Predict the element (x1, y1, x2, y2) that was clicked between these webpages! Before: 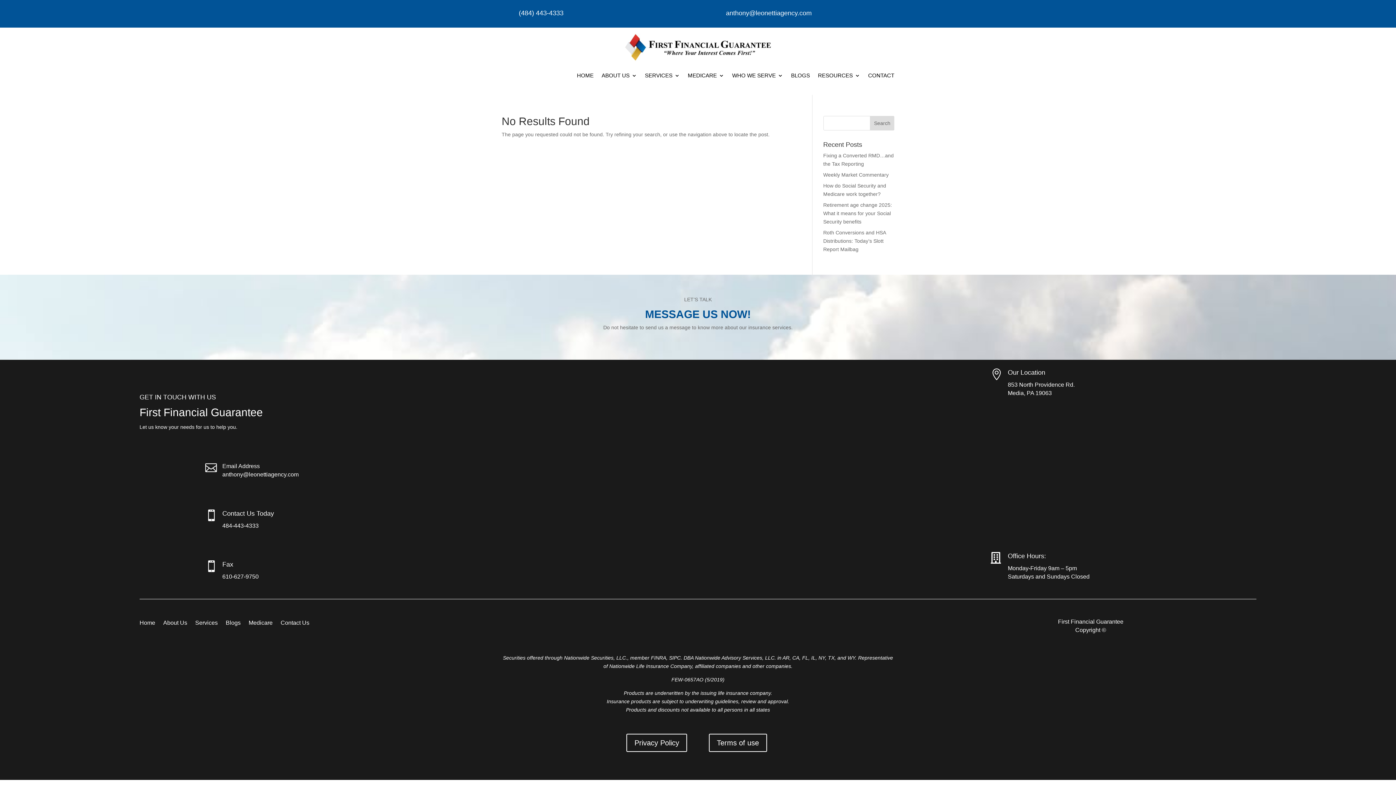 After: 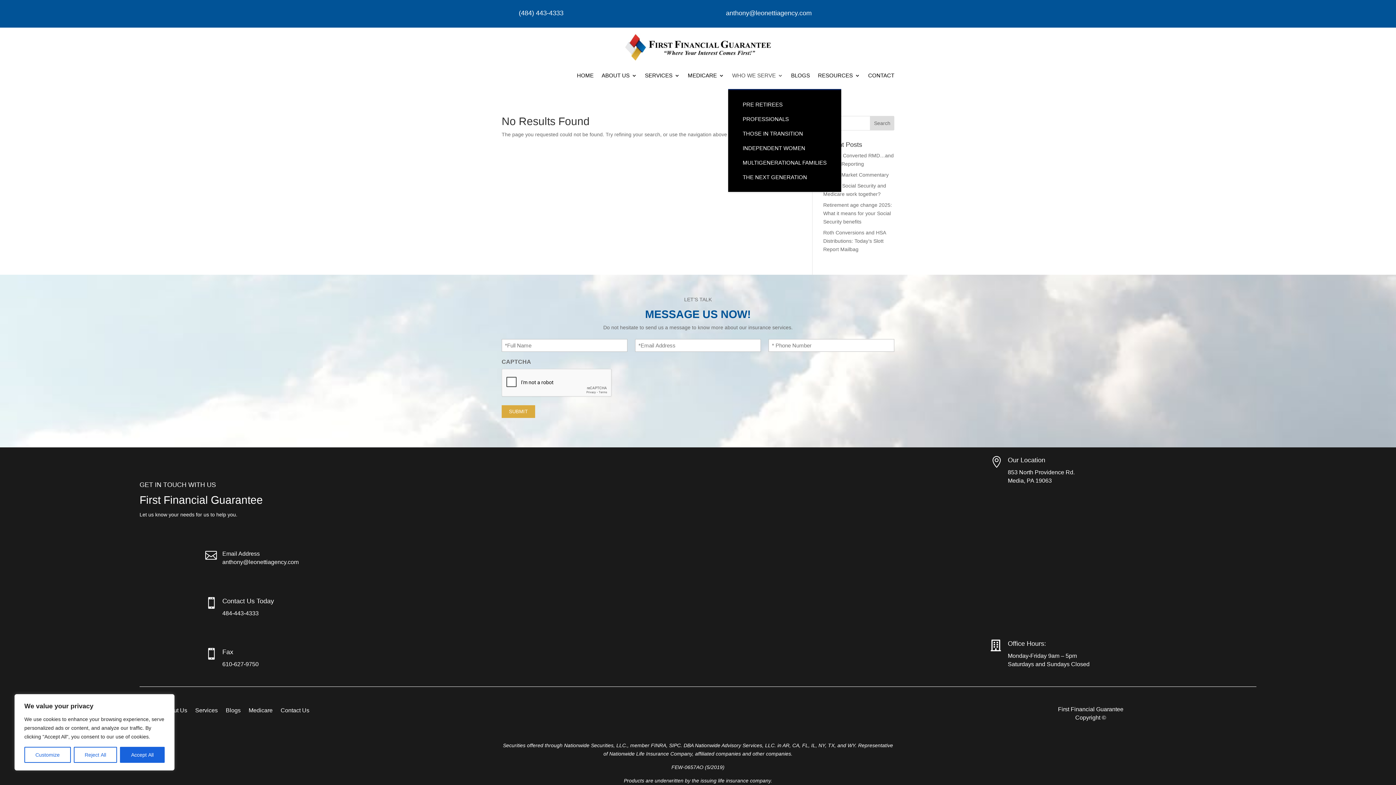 Action: label: WHO WE SERVE bbox: (732, 61, 783, 89)